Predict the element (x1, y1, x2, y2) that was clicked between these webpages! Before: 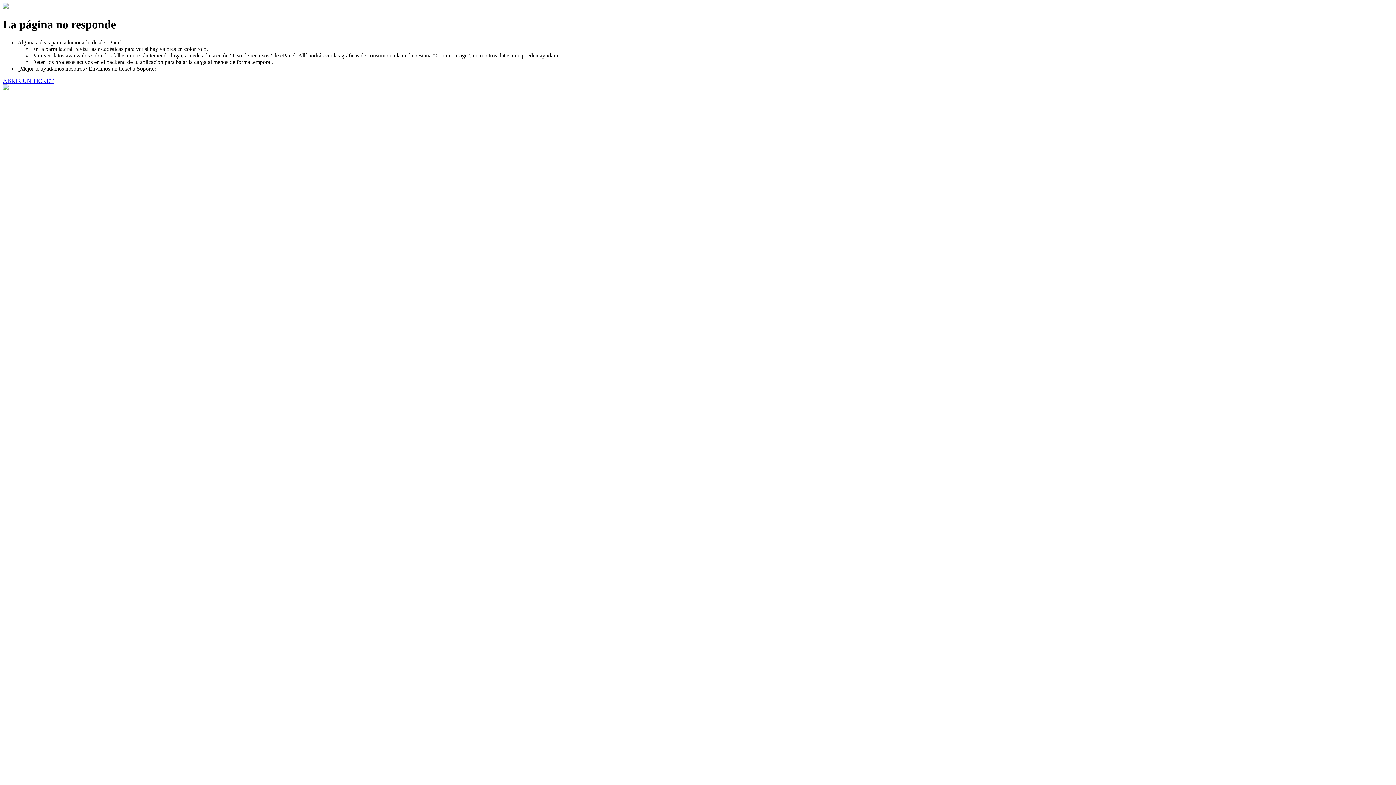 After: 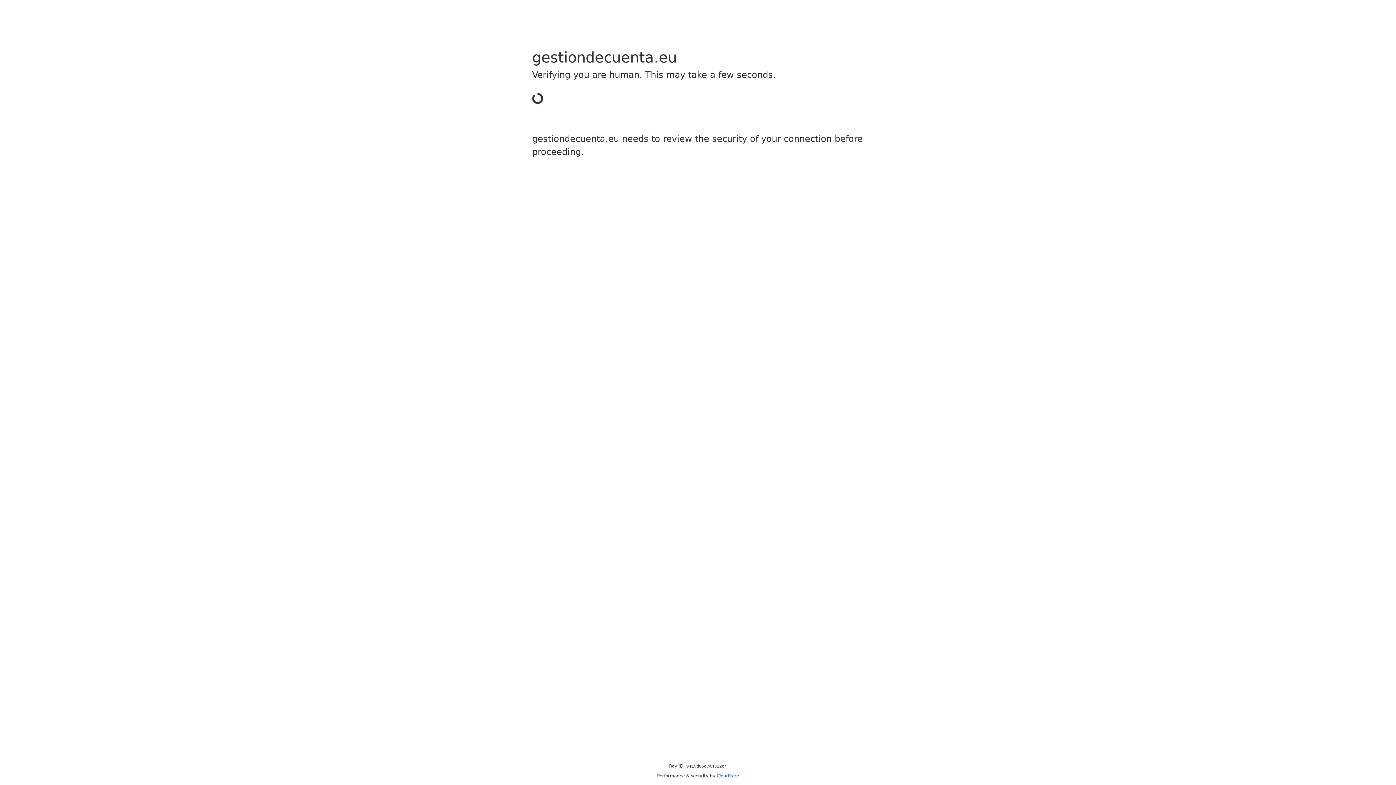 Action: bbox: (2, 77, 53, 83) label: ABRIR UN TICKET